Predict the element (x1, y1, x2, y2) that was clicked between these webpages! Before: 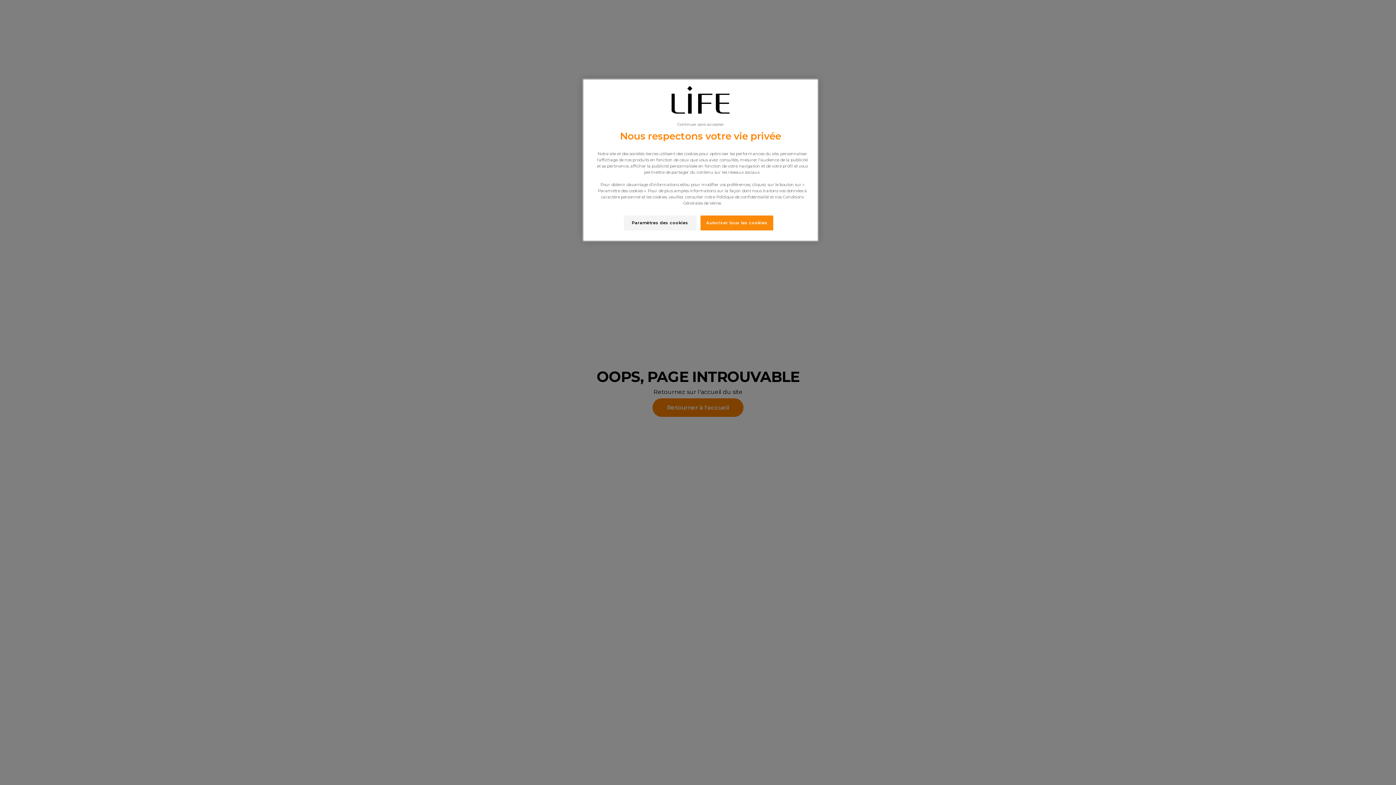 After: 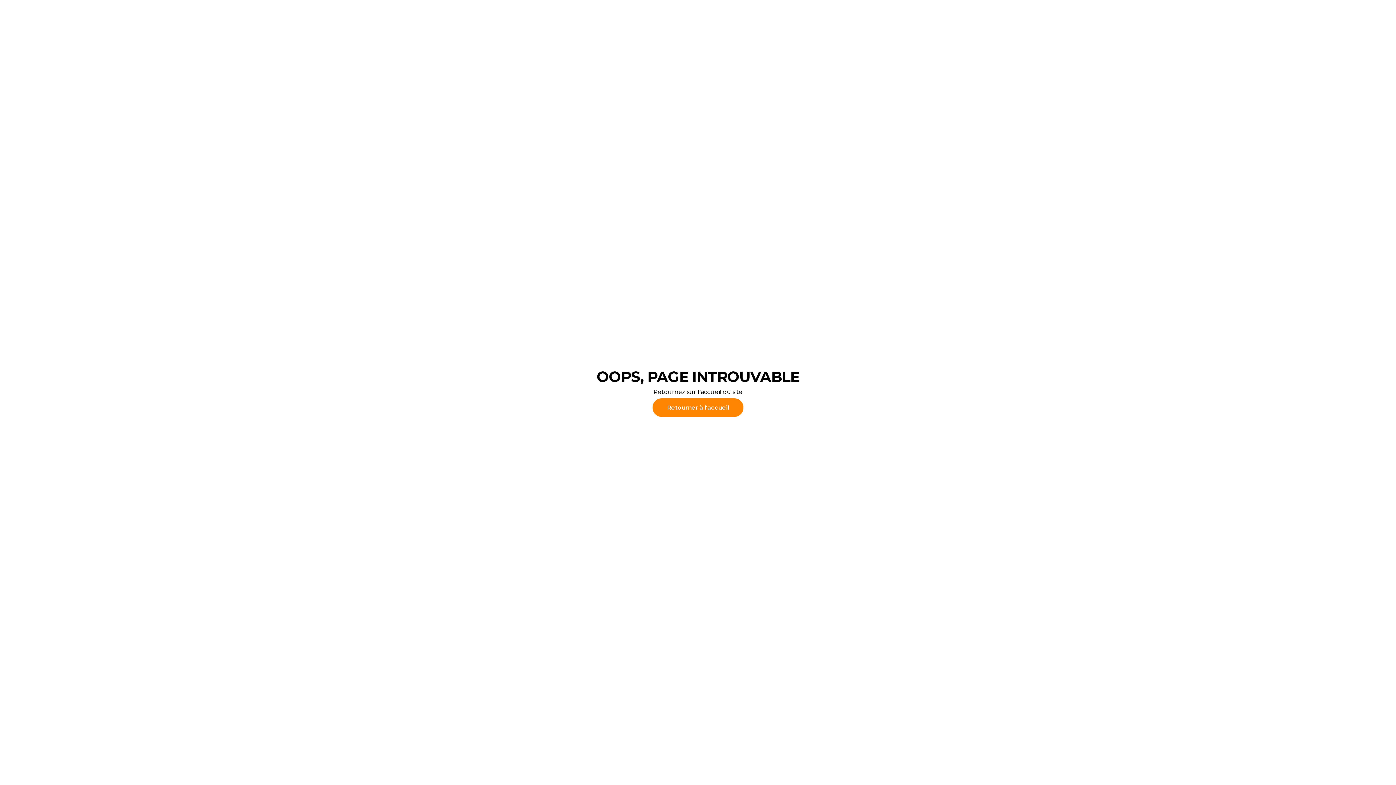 Action: bbox: (700, 215, 773, 230) label: Autoriser tous les cookies